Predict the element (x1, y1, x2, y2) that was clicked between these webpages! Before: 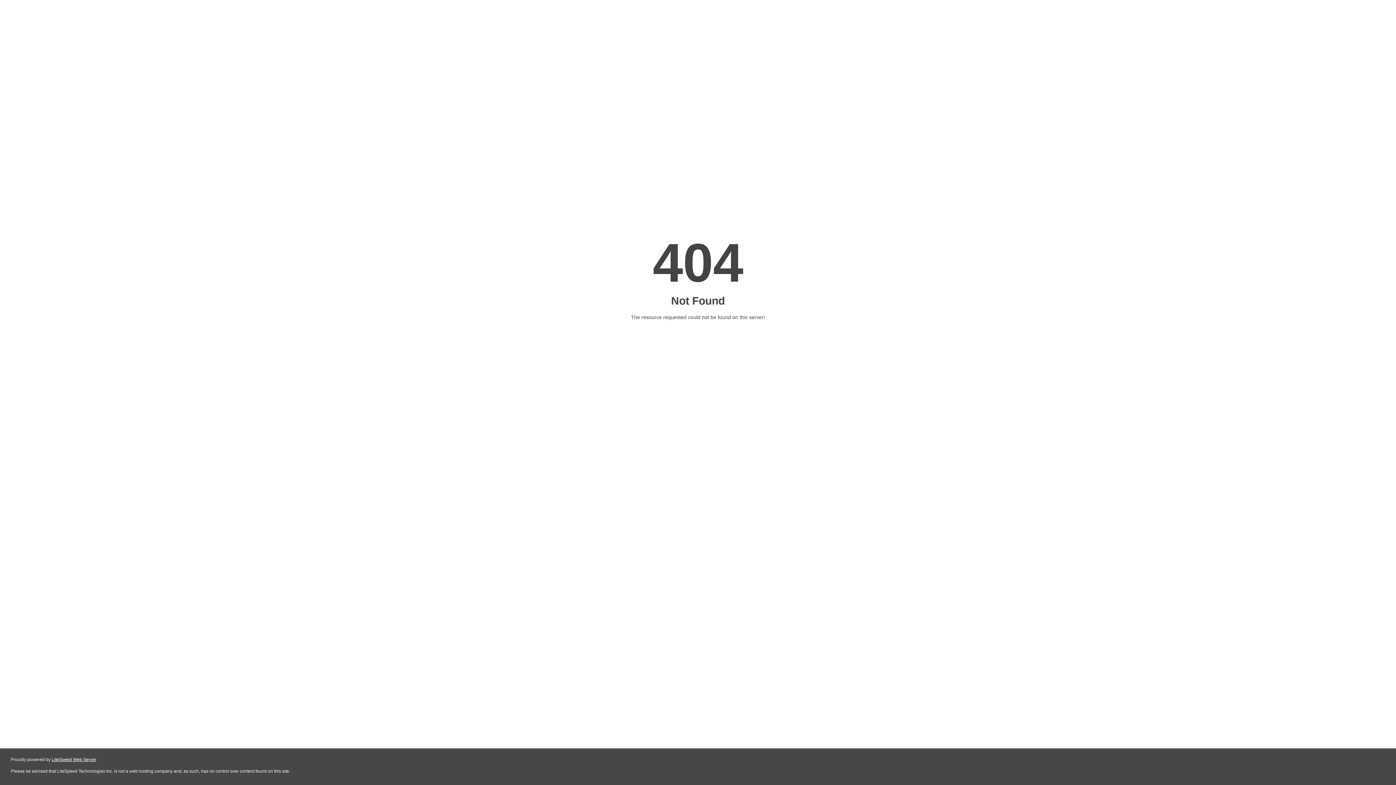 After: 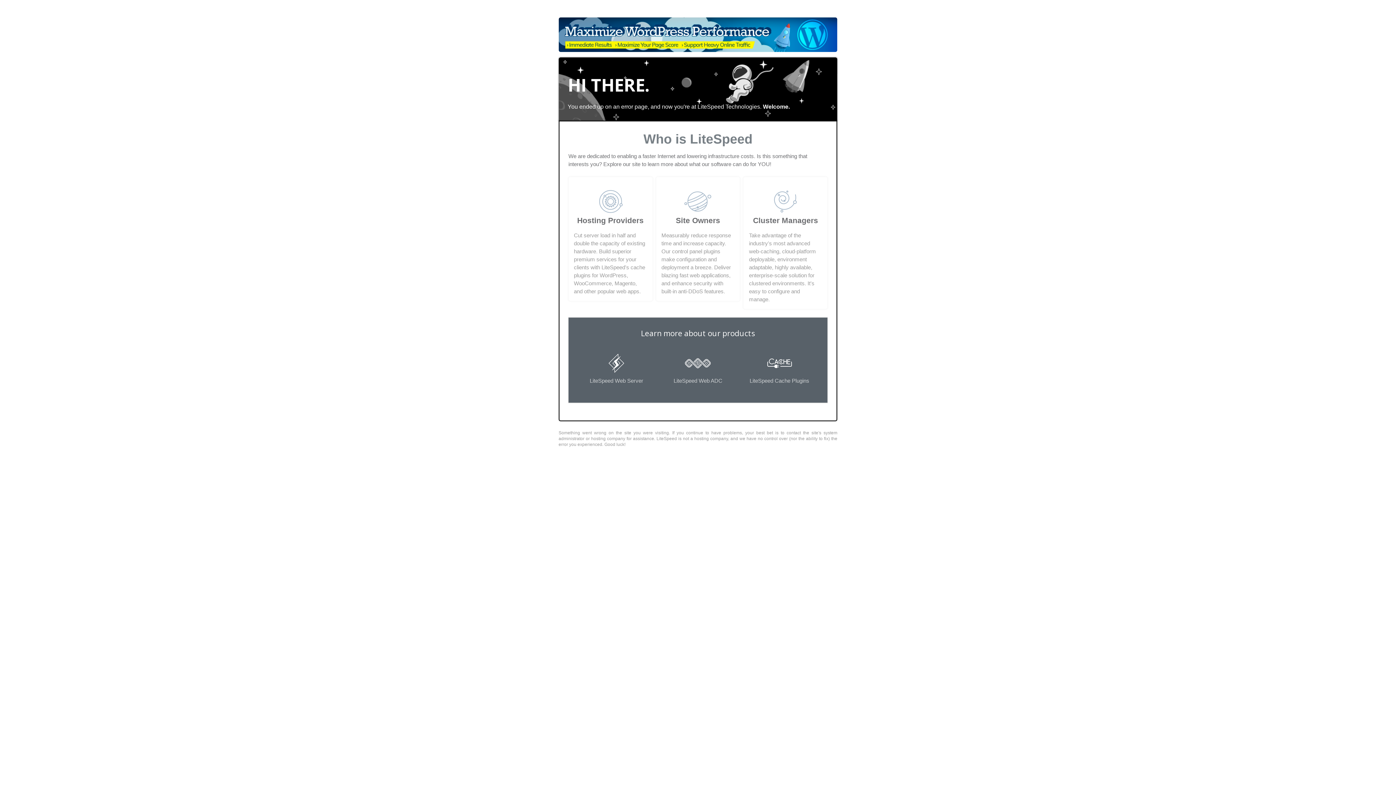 Action: bbox: (51, 757, 96, 762) label: LiteSpeed Web Server